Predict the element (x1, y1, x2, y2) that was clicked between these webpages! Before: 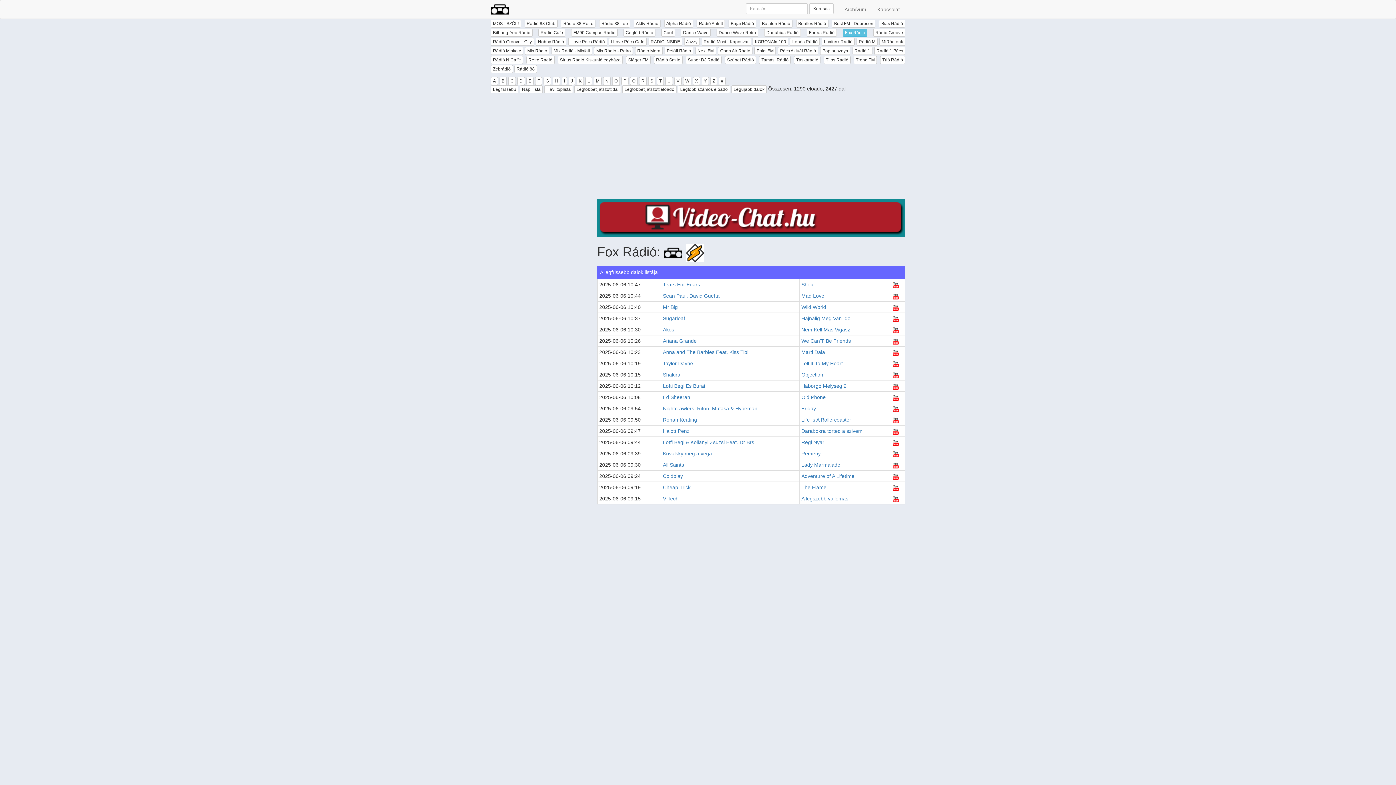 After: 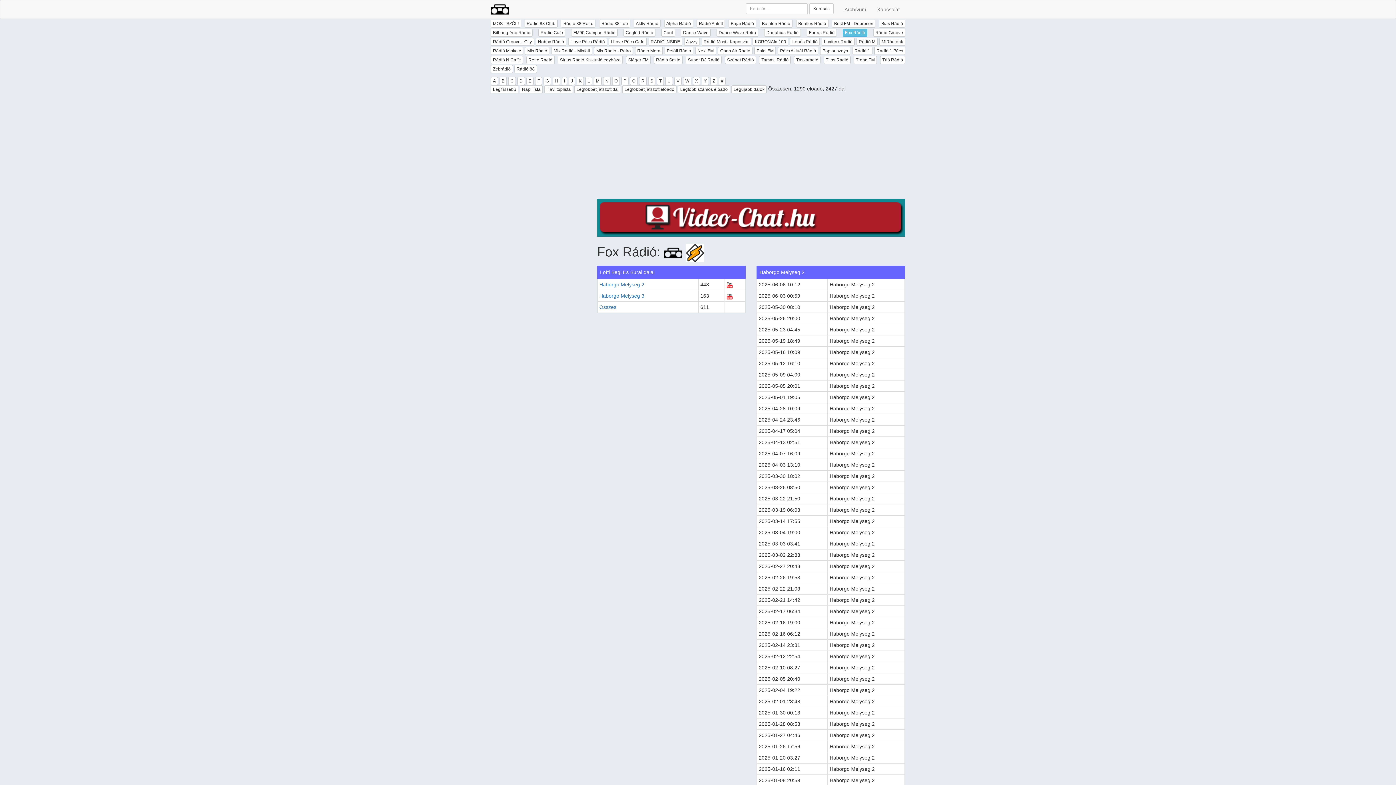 Action: label: Haborgo Melyseg 2 bbox: (801, 383, 846, 389)